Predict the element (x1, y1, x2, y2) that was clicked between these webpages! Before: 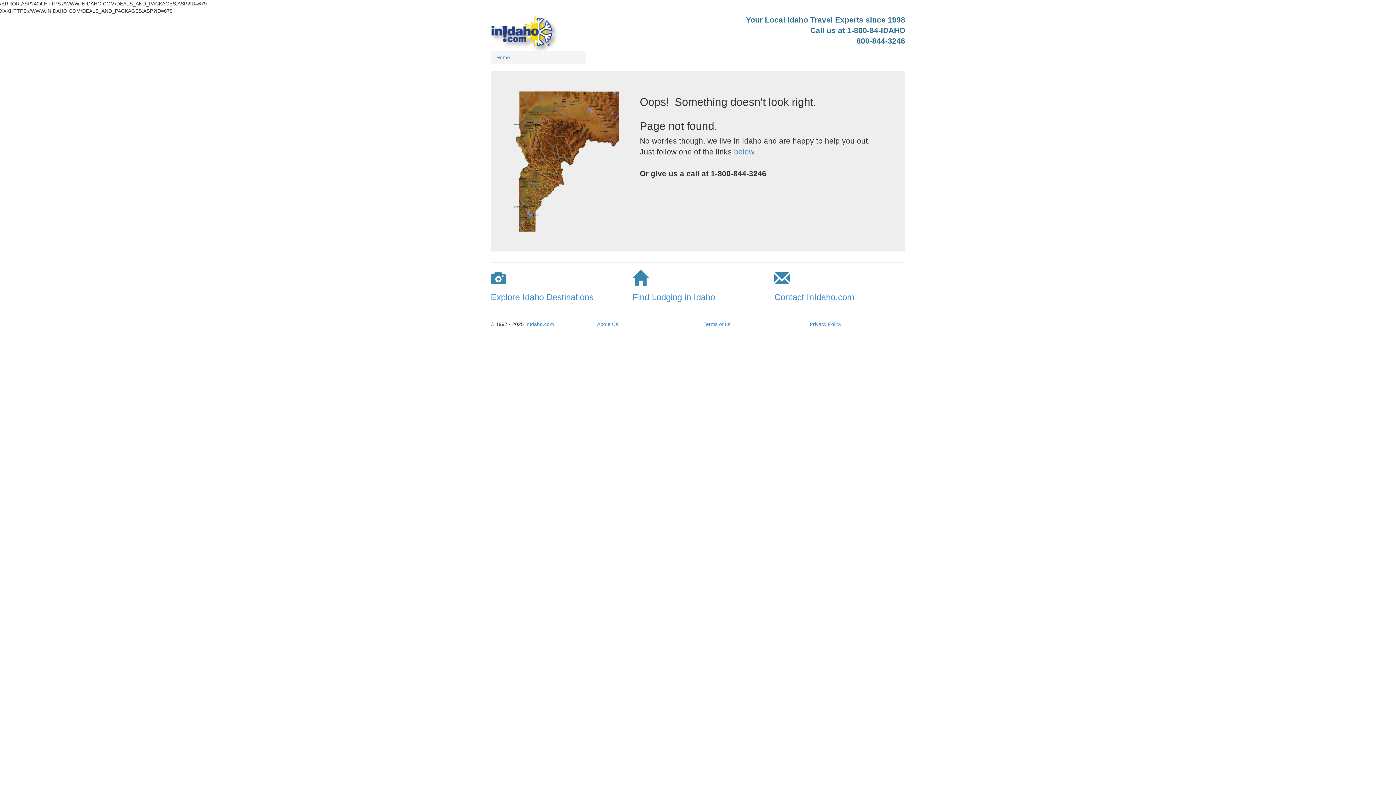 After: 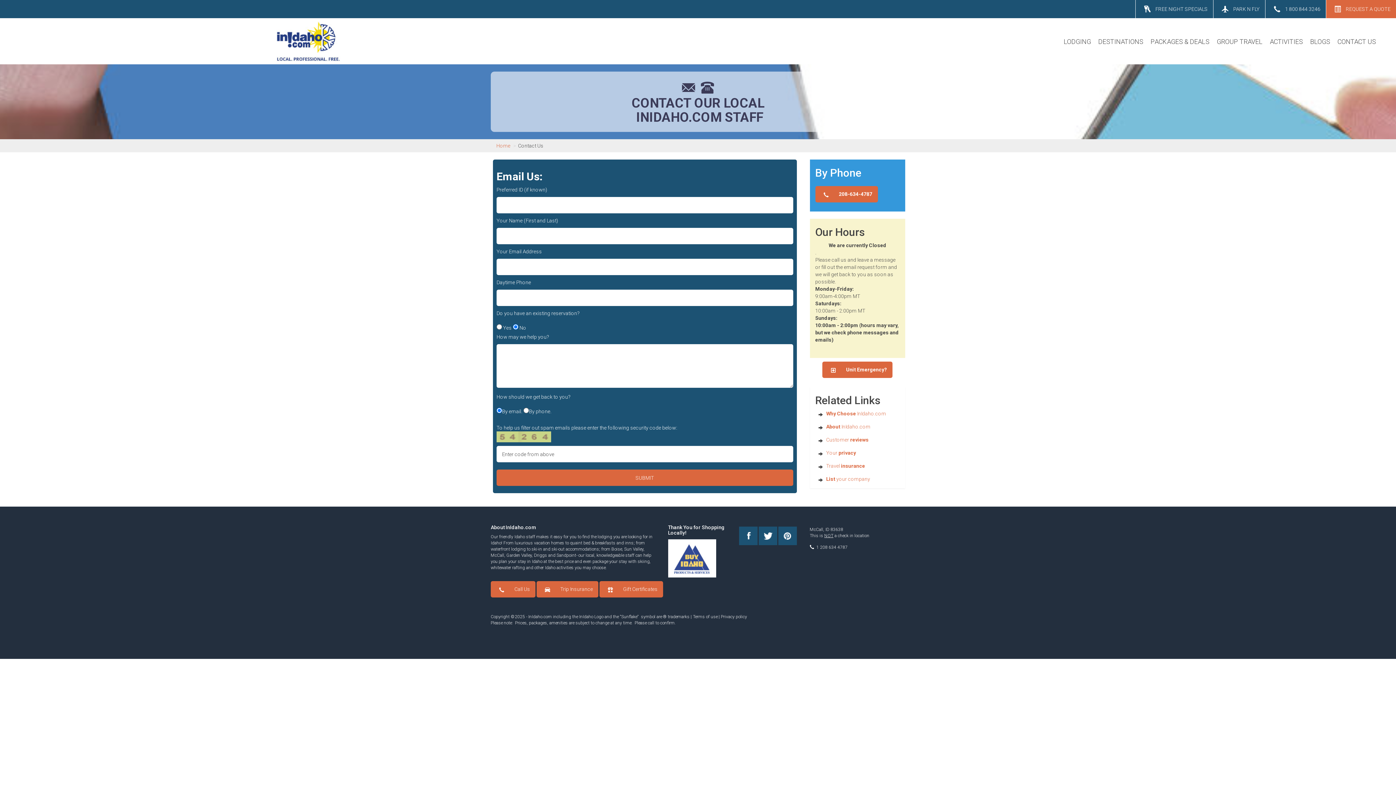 Action: label: Contact InIdaho.com bbox: (774, 270, 905, 302)